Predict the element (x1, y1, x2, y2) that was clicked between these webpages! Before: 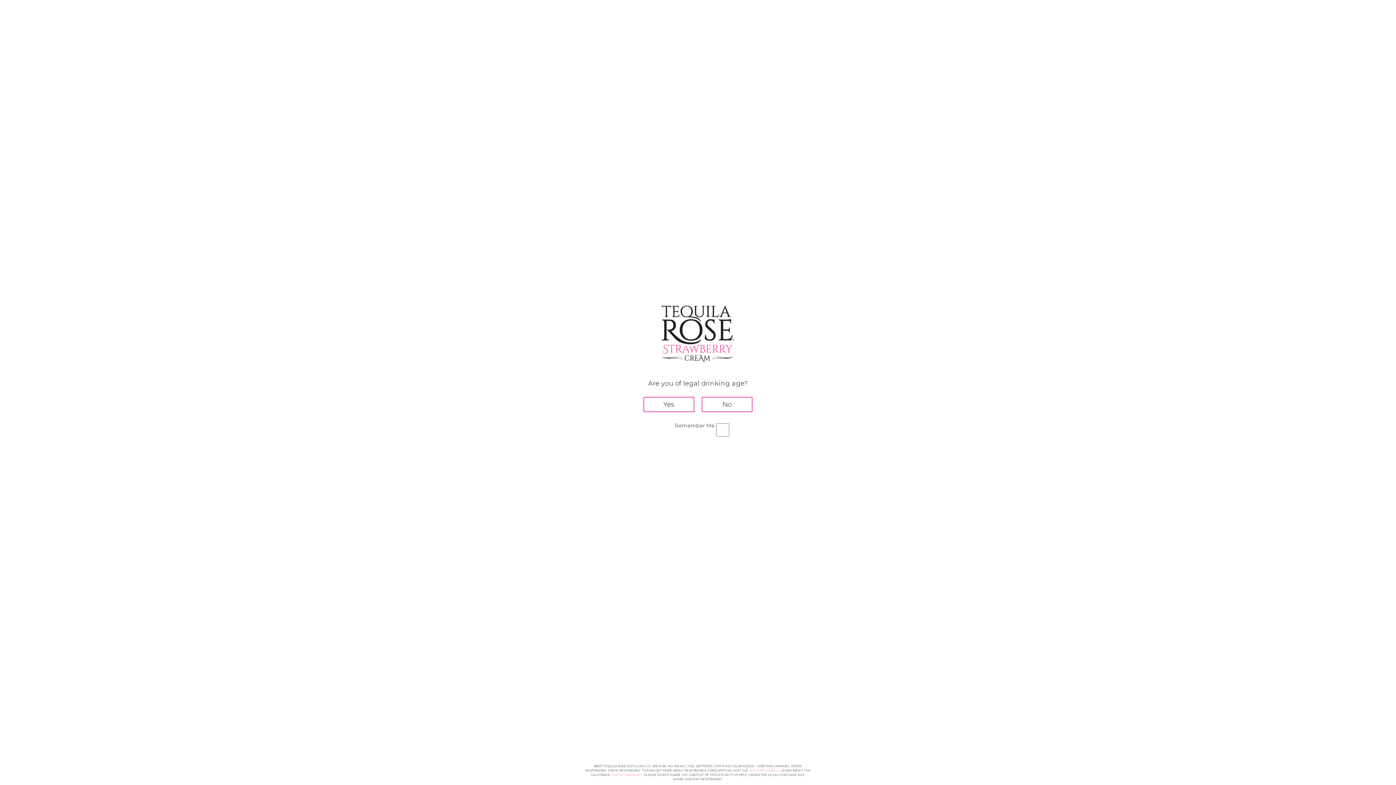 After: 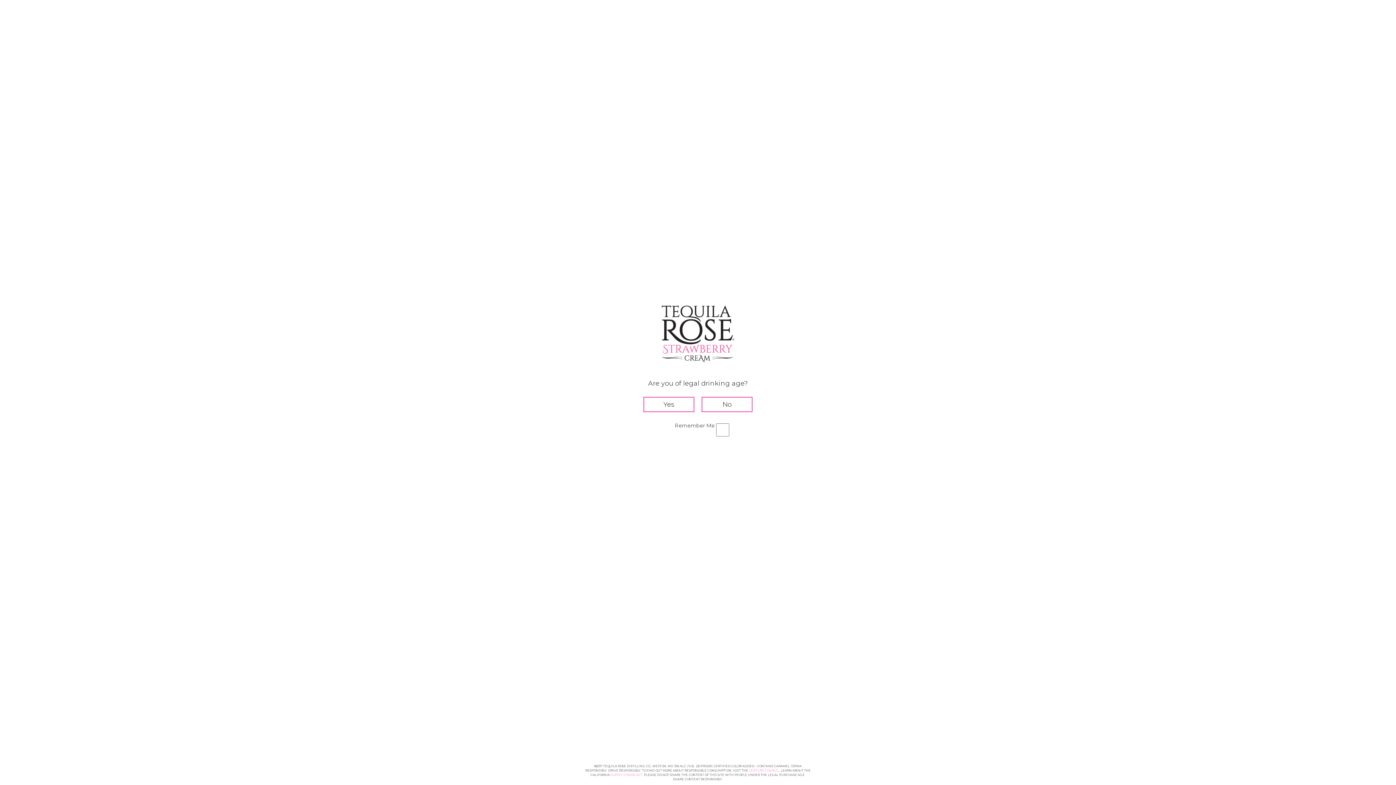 Action: label: SUPPLY CHAINS ACT bbox: (610, 773, 642, 777)